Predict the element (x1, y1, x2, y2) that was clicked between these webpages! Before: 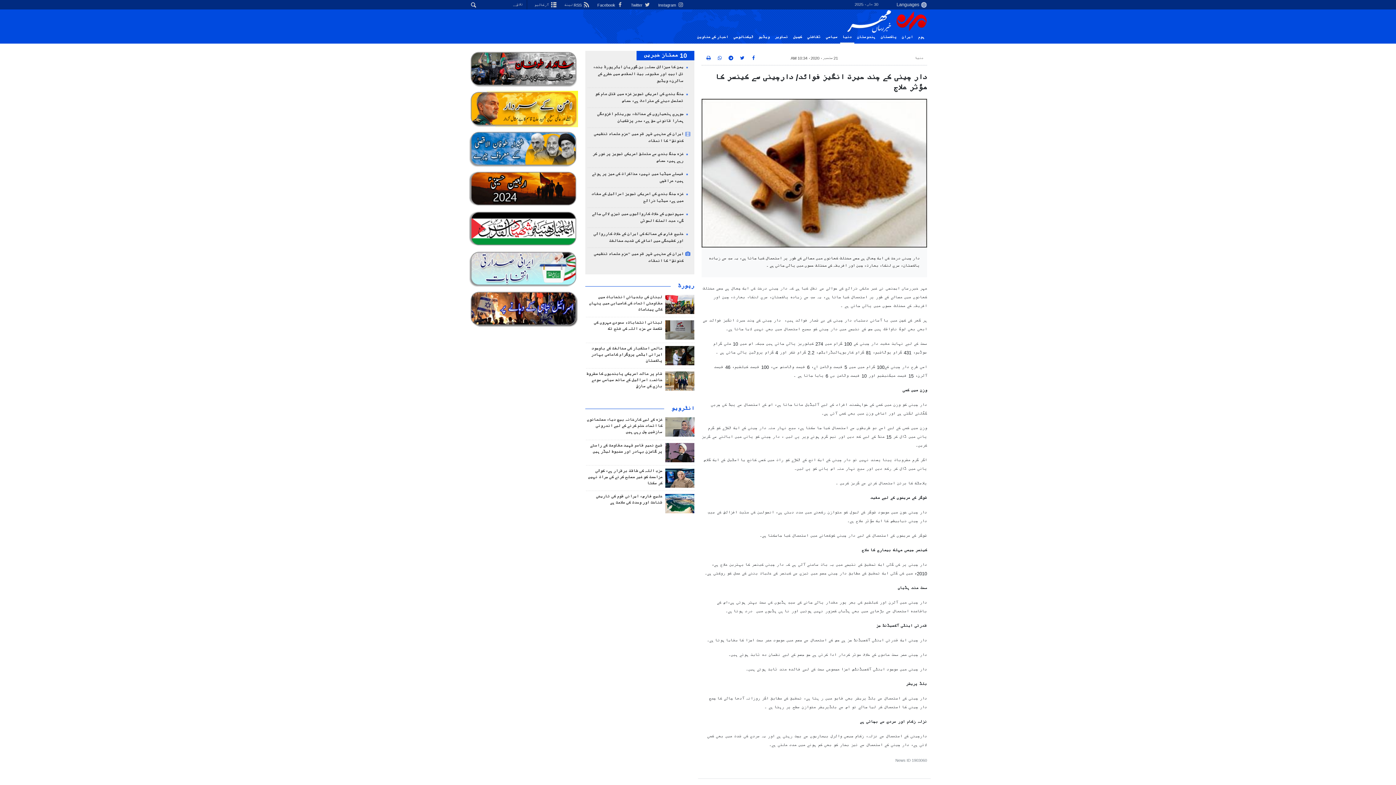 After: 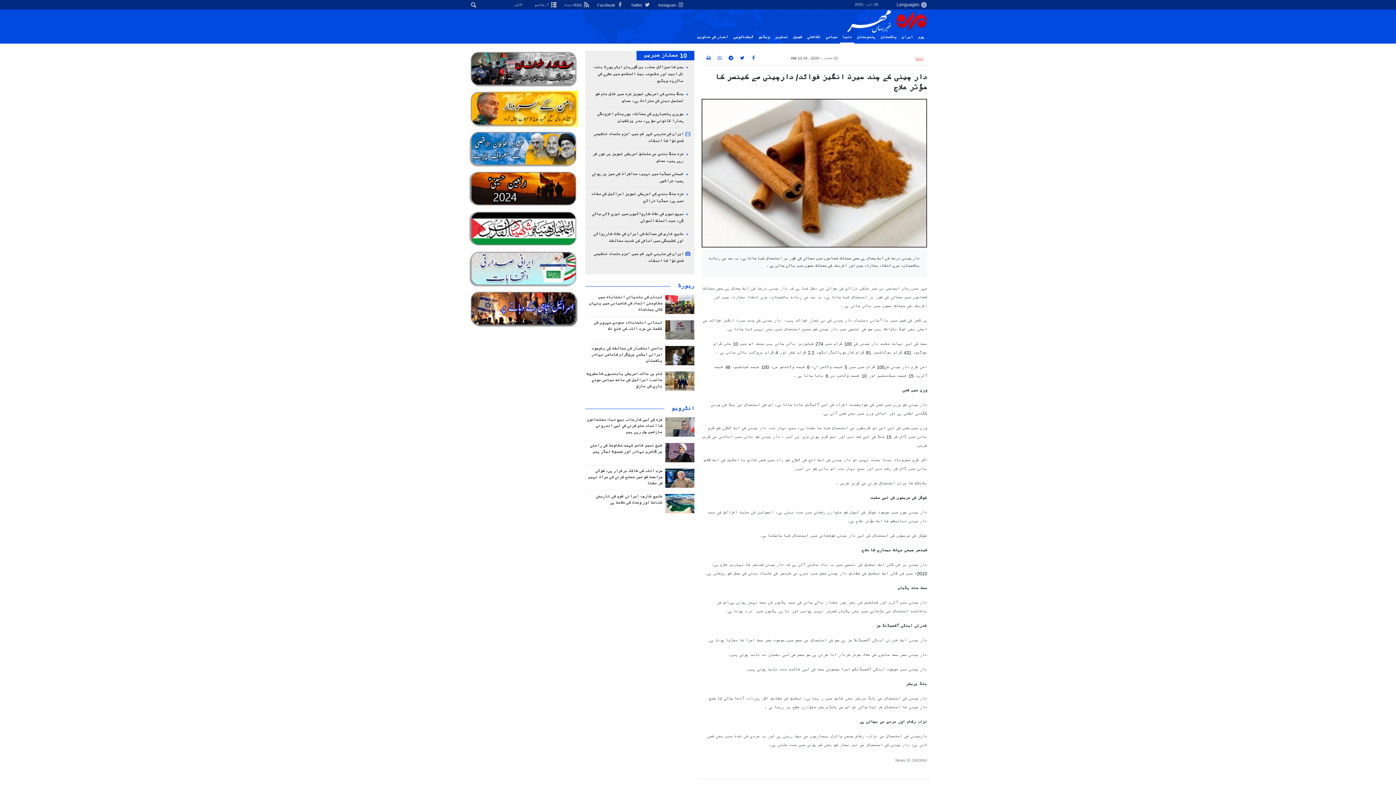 Action: label: دنیا bbox: (915, 56, 923, 60)